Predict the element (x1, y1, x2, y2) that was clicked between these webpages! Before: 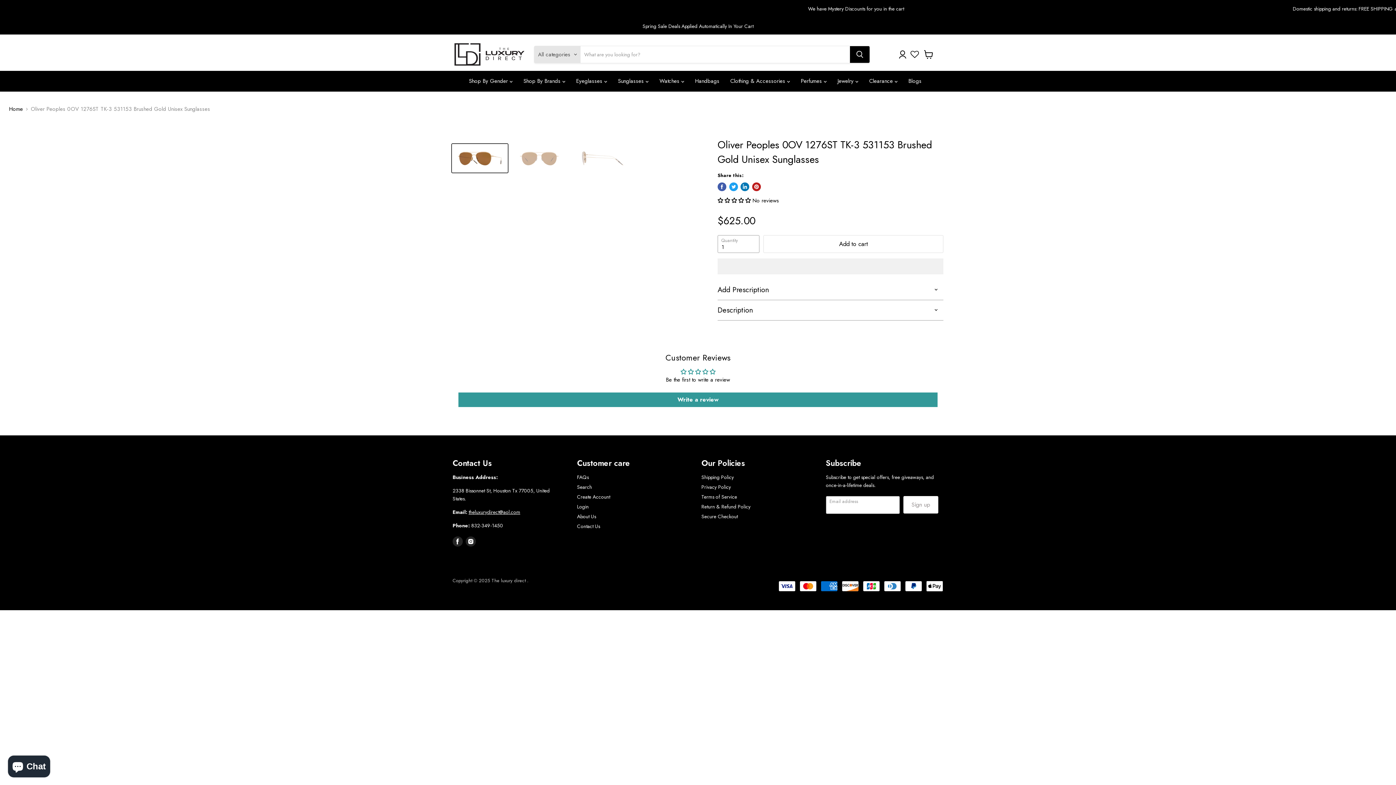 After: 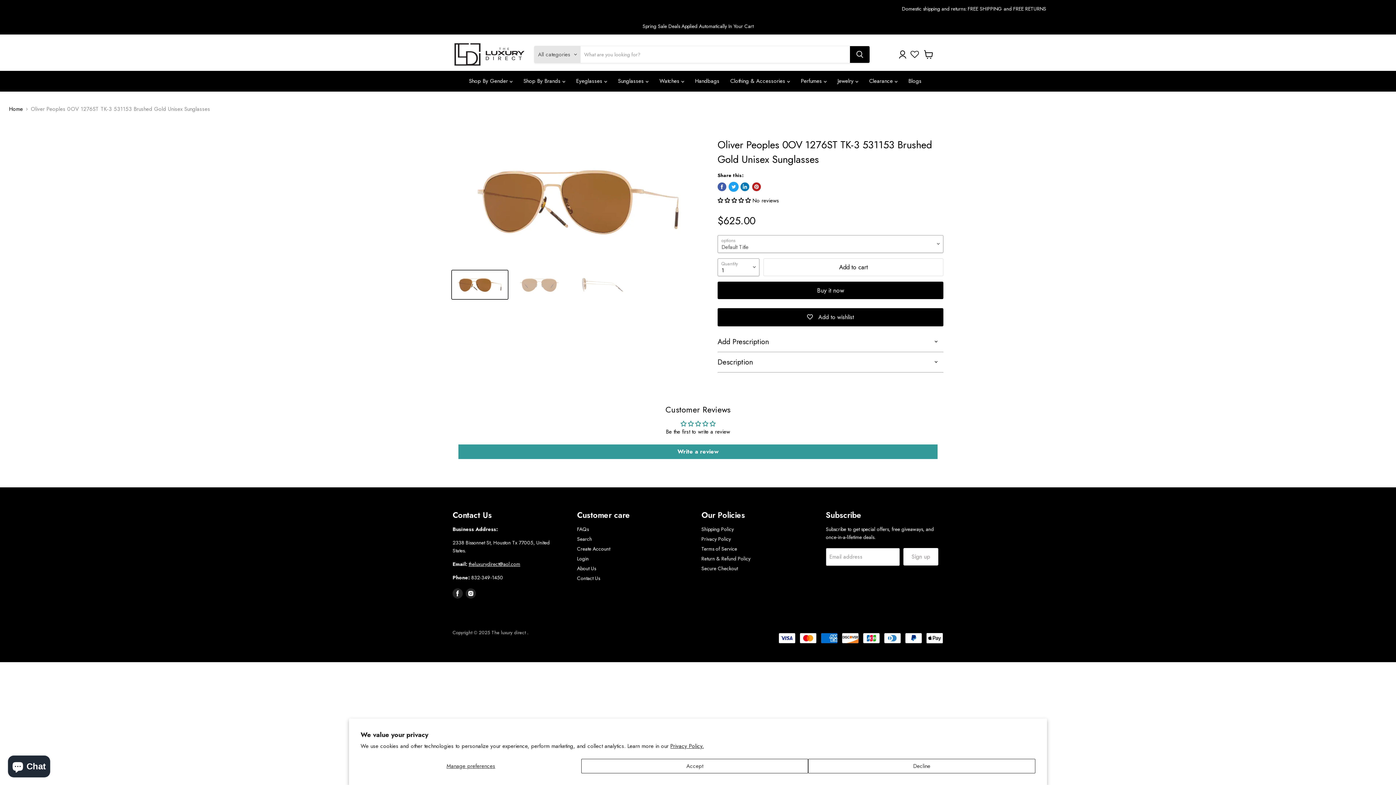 Action: label: Tweet on Twitter bbox: (729, 182, 738, 191)